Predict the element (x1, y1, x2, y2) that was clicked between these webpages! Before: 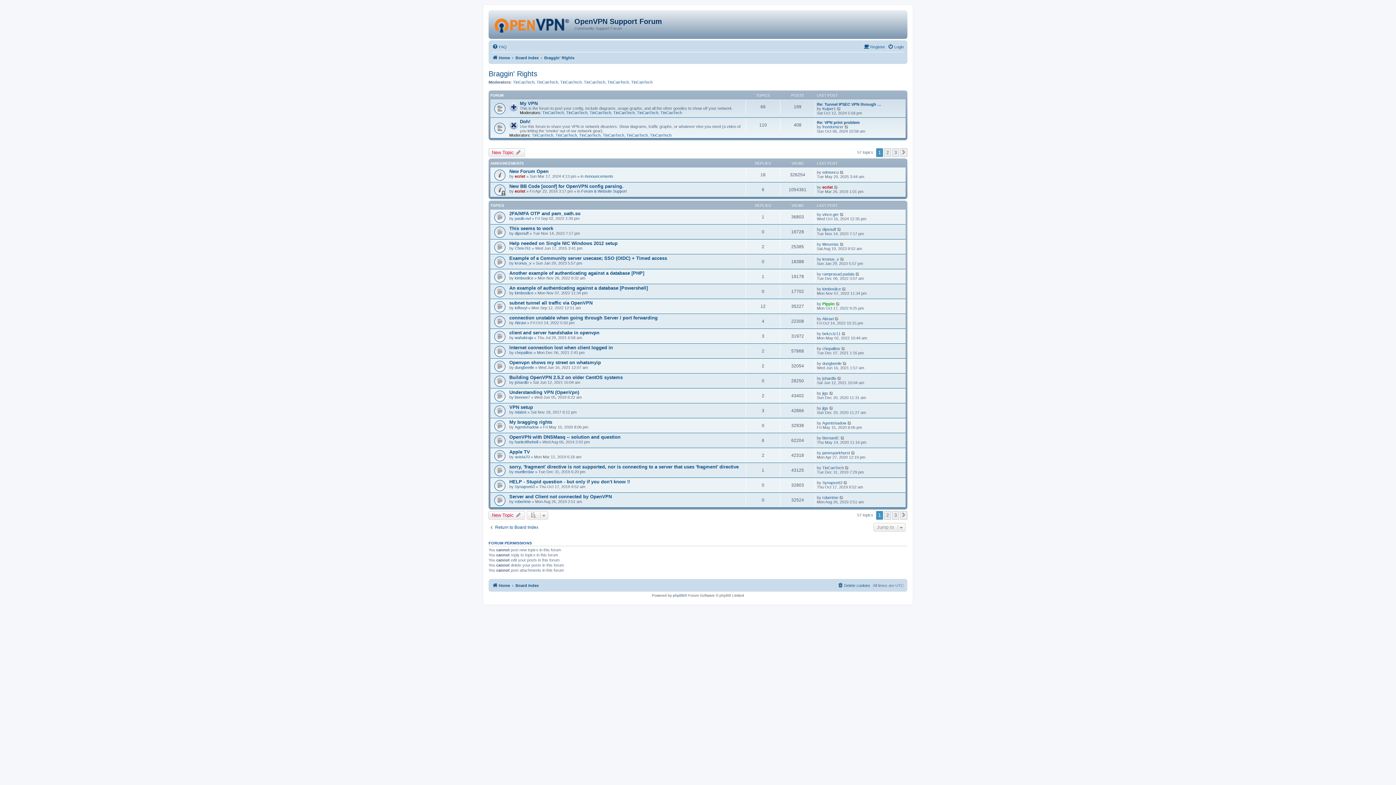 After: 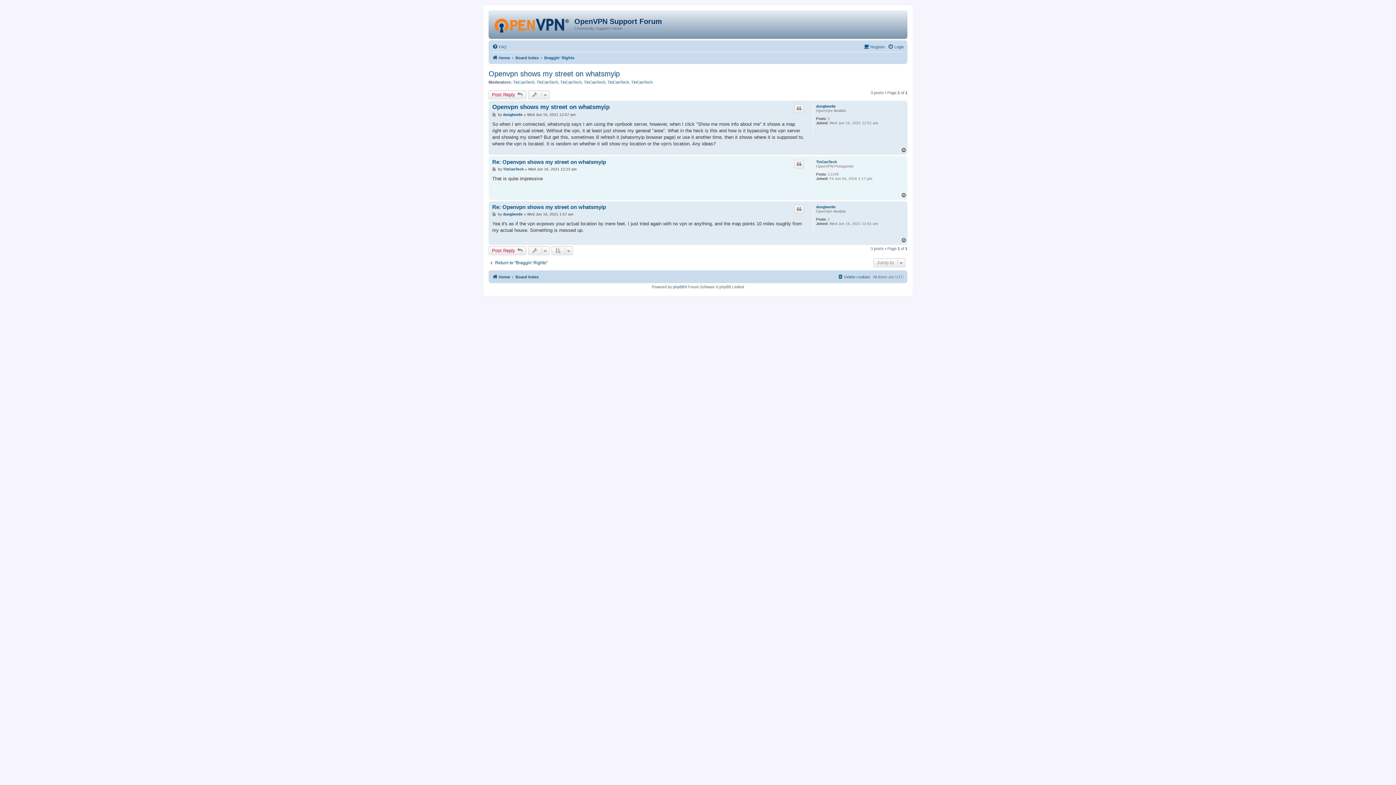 Action: label: Openvpn shows my street on whatsmyip bbox: (509, 360, 601, 365)